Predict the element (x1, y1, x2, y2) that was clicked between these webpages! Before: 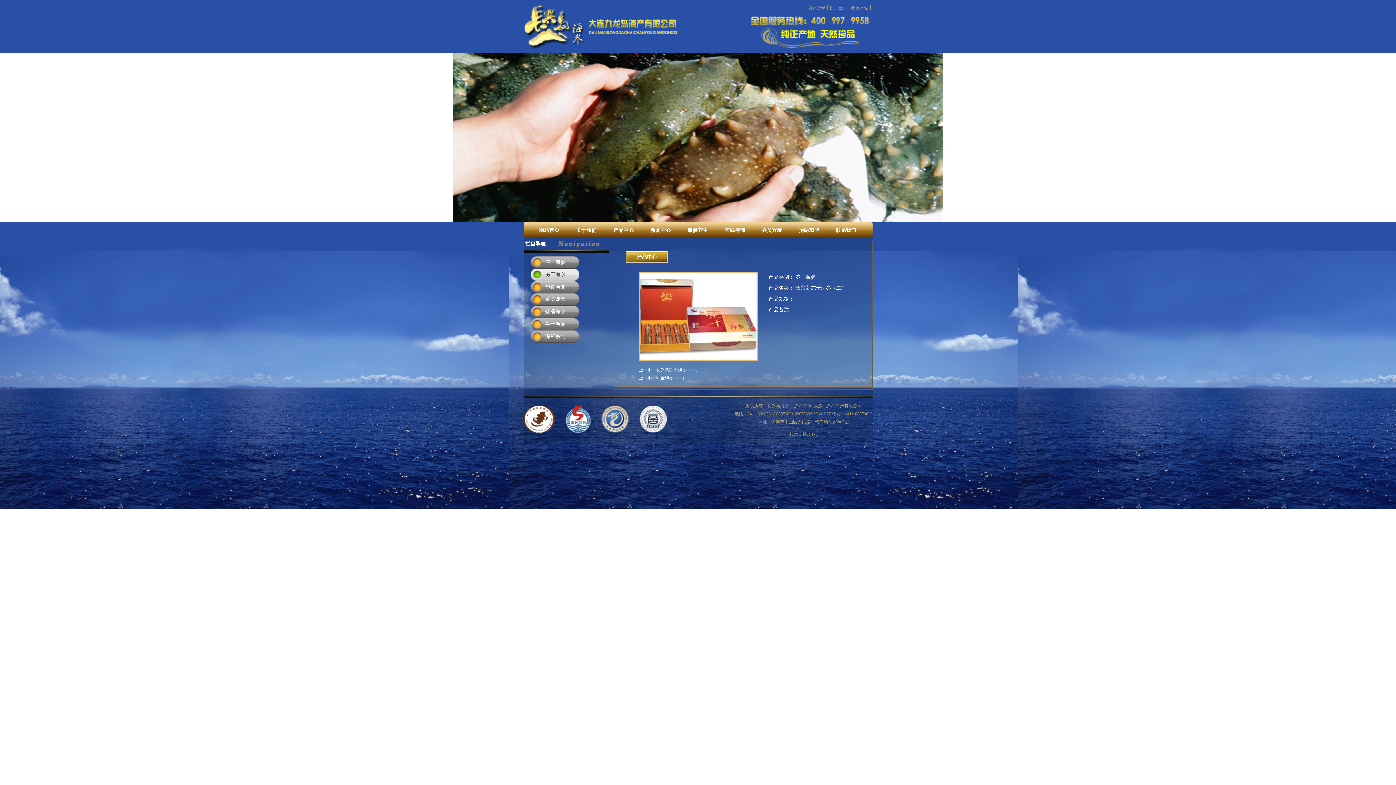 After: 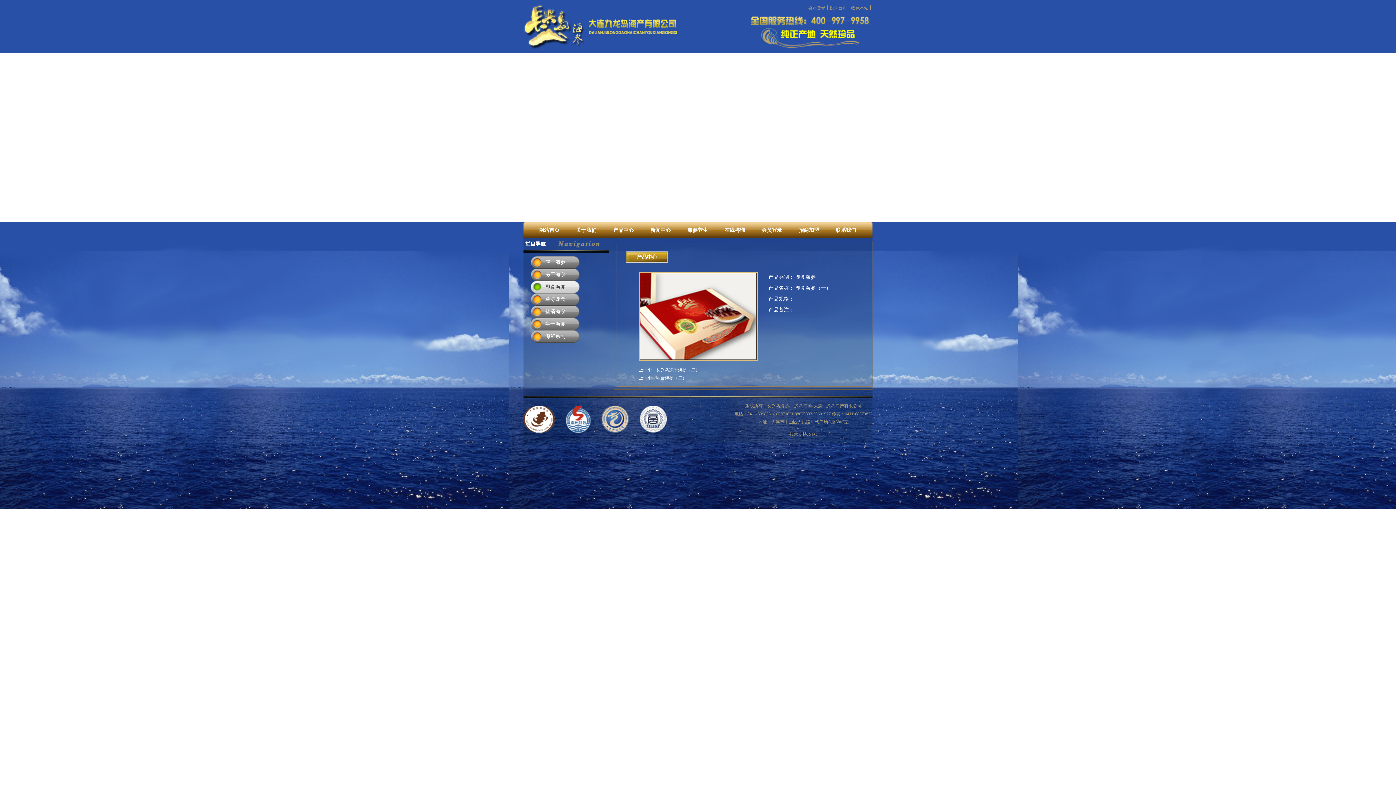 Action: label: 即食海参（一） bbox: (656, 375, 686, 380)